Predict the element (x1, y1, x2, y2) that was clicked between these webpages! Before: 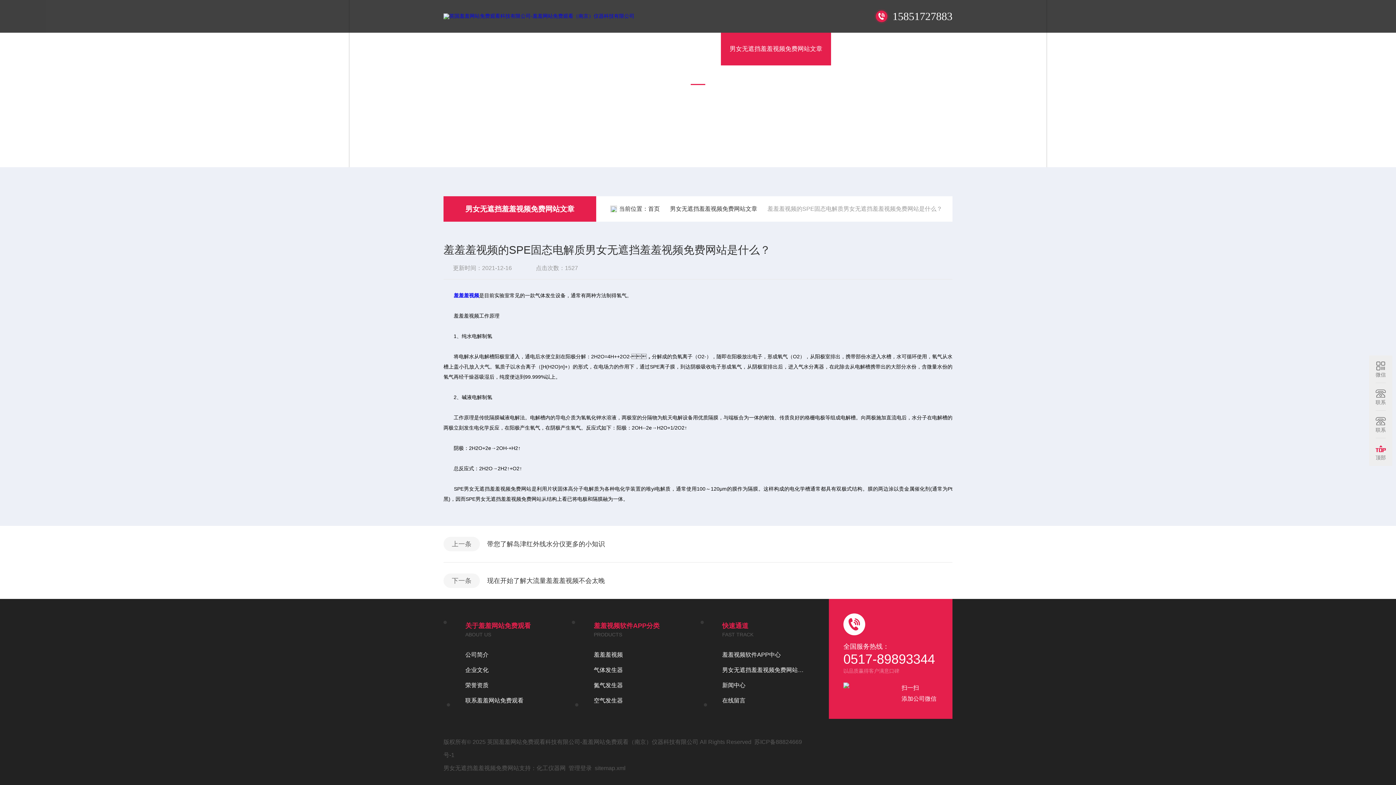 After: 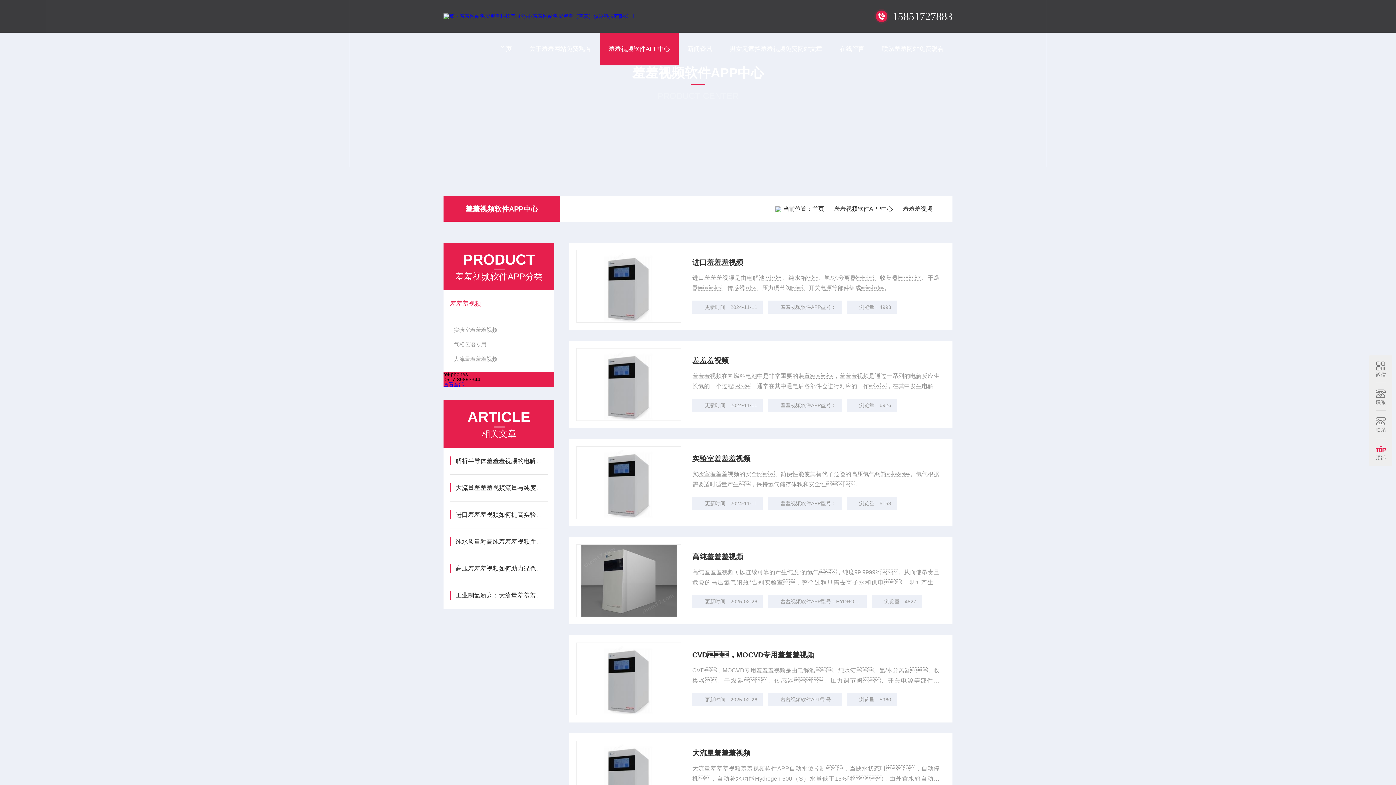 Action: label: 羞羞羞视频 bbox: (593, 649, 678, 661)